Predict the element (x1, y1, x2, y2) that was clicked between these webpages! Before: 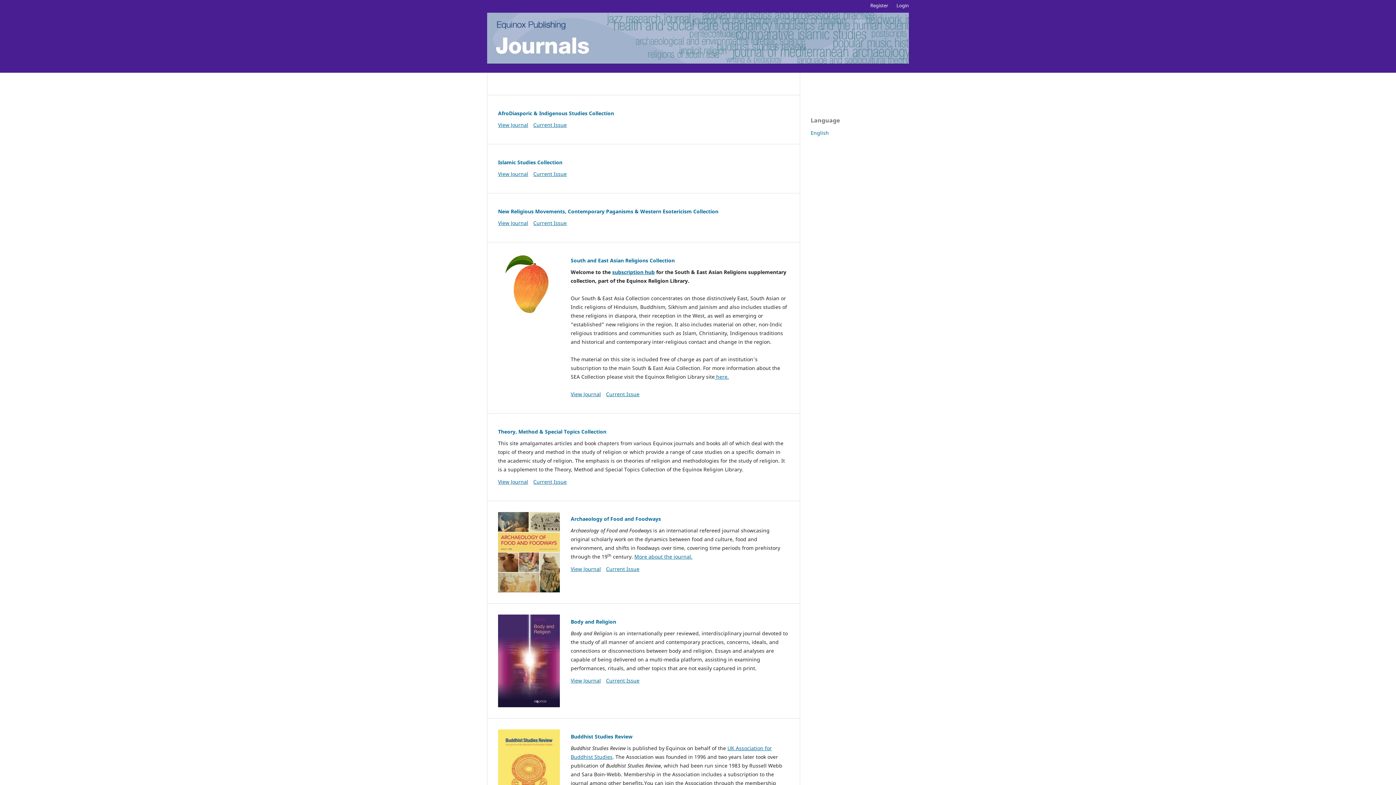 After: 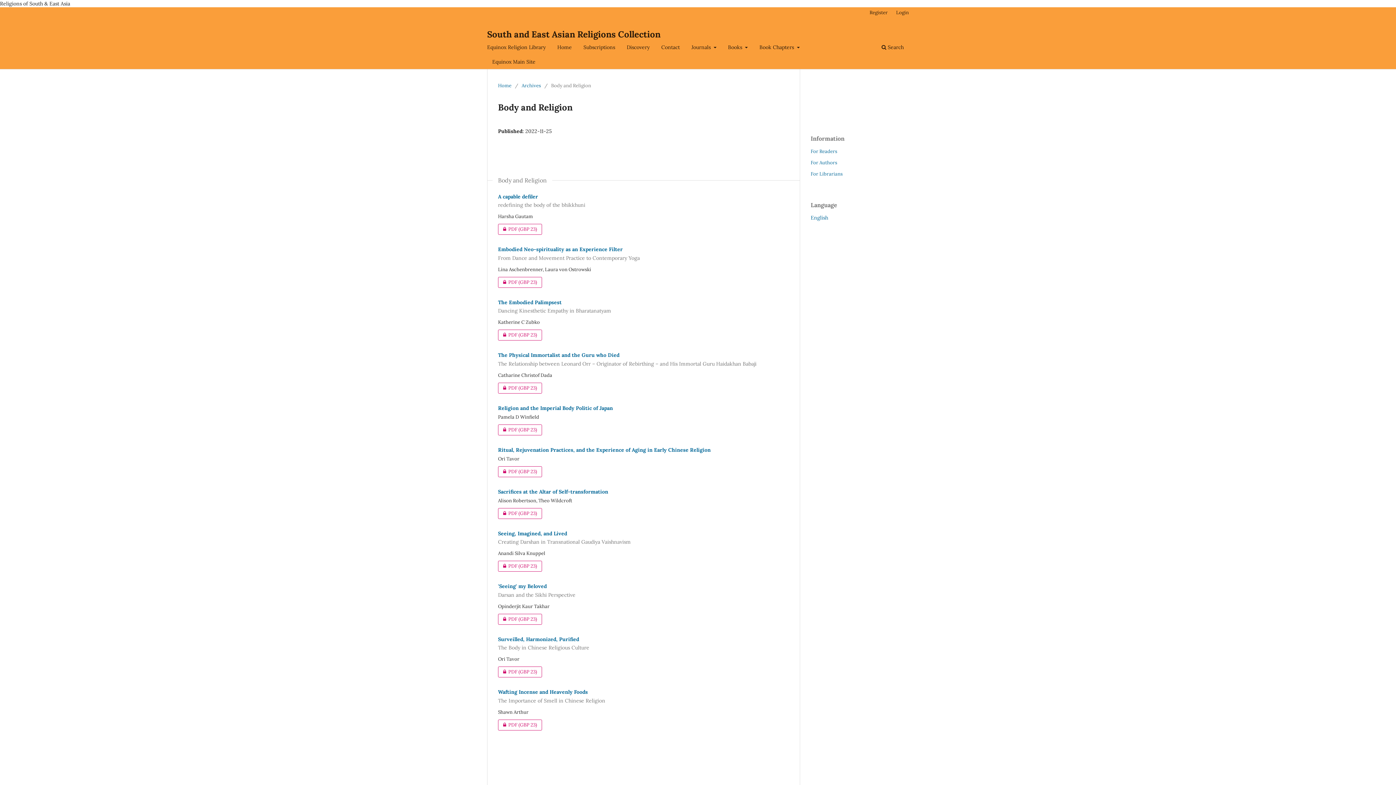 Action: label: Current Issue bbox: (606, 390, 639, 397)